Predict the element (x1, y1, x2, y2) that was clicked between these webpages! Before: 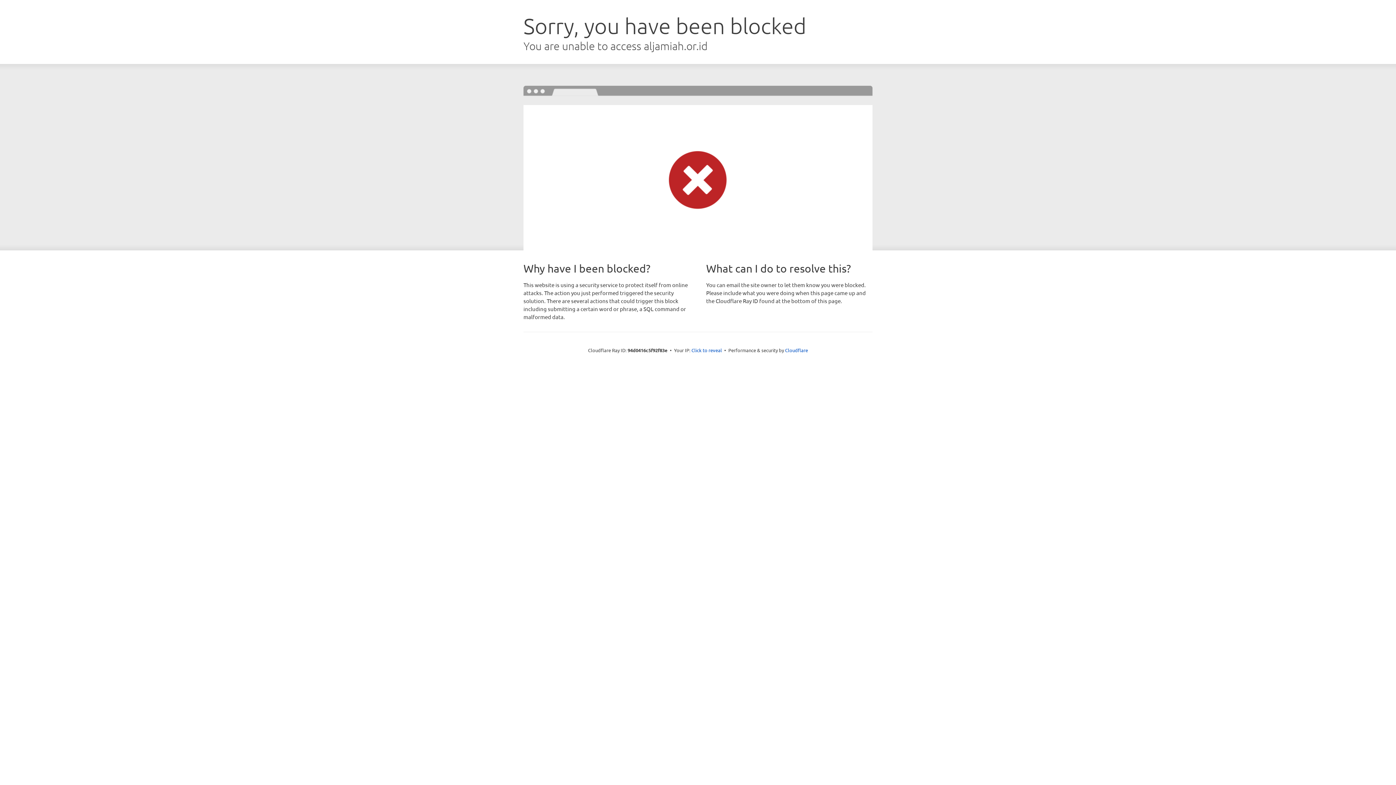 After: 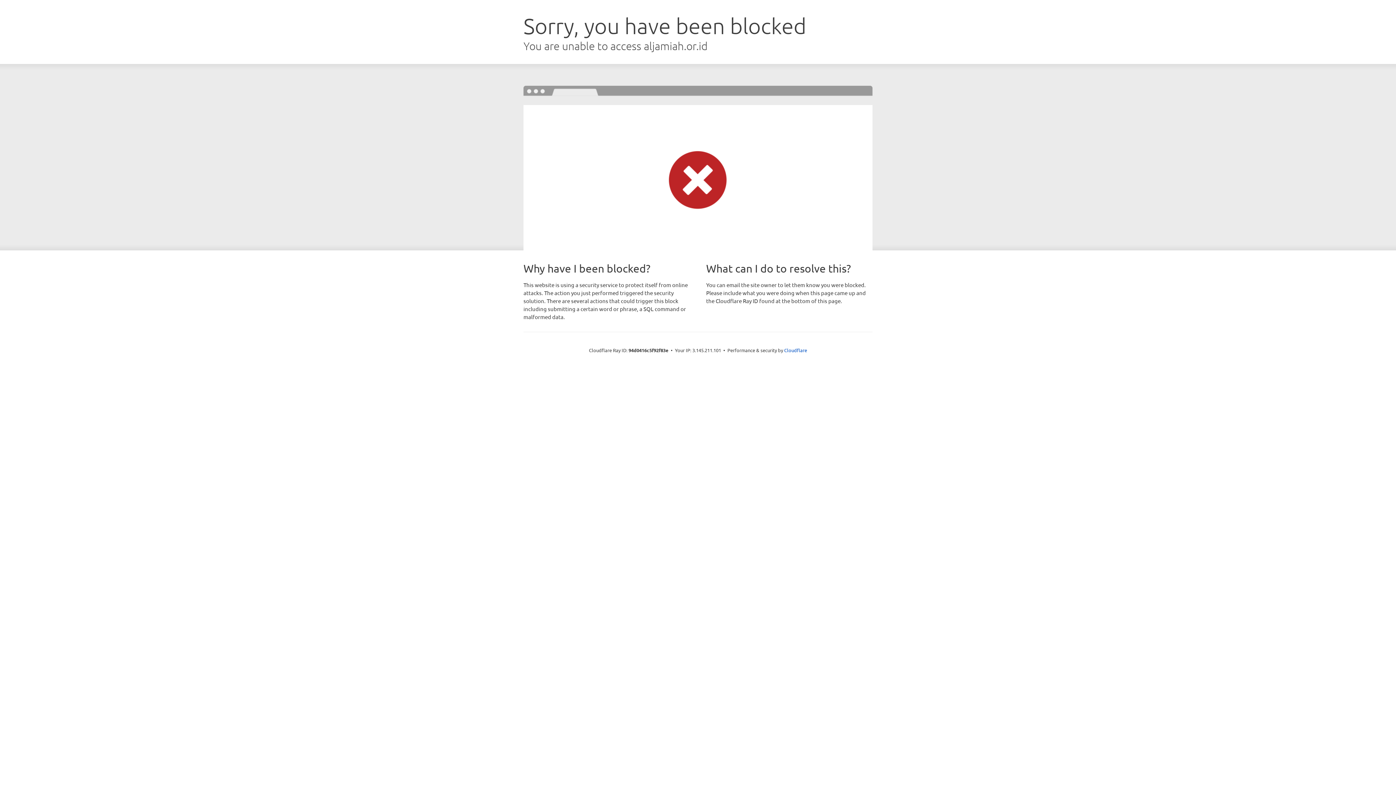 Action: label: Click to reveal bbox: (691, 346, 722, 353)